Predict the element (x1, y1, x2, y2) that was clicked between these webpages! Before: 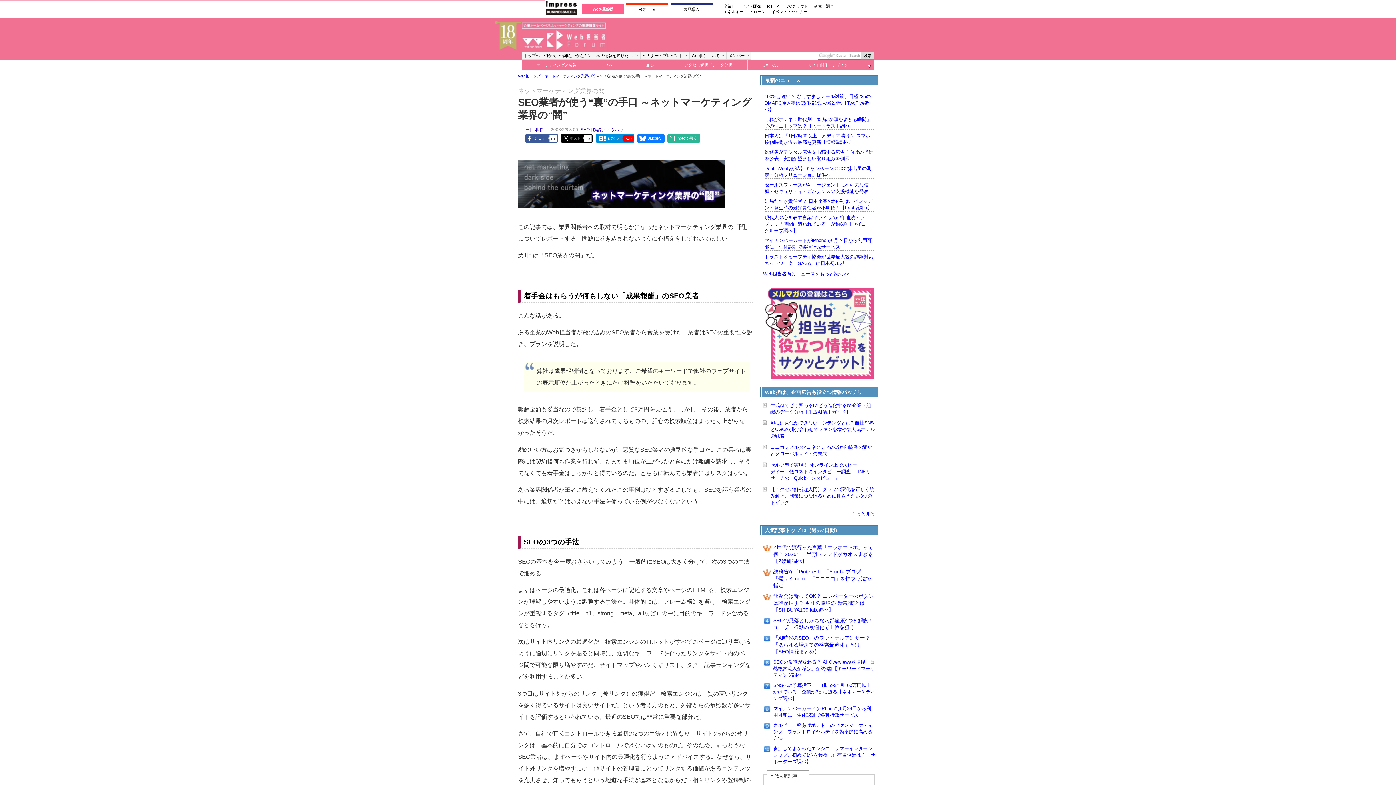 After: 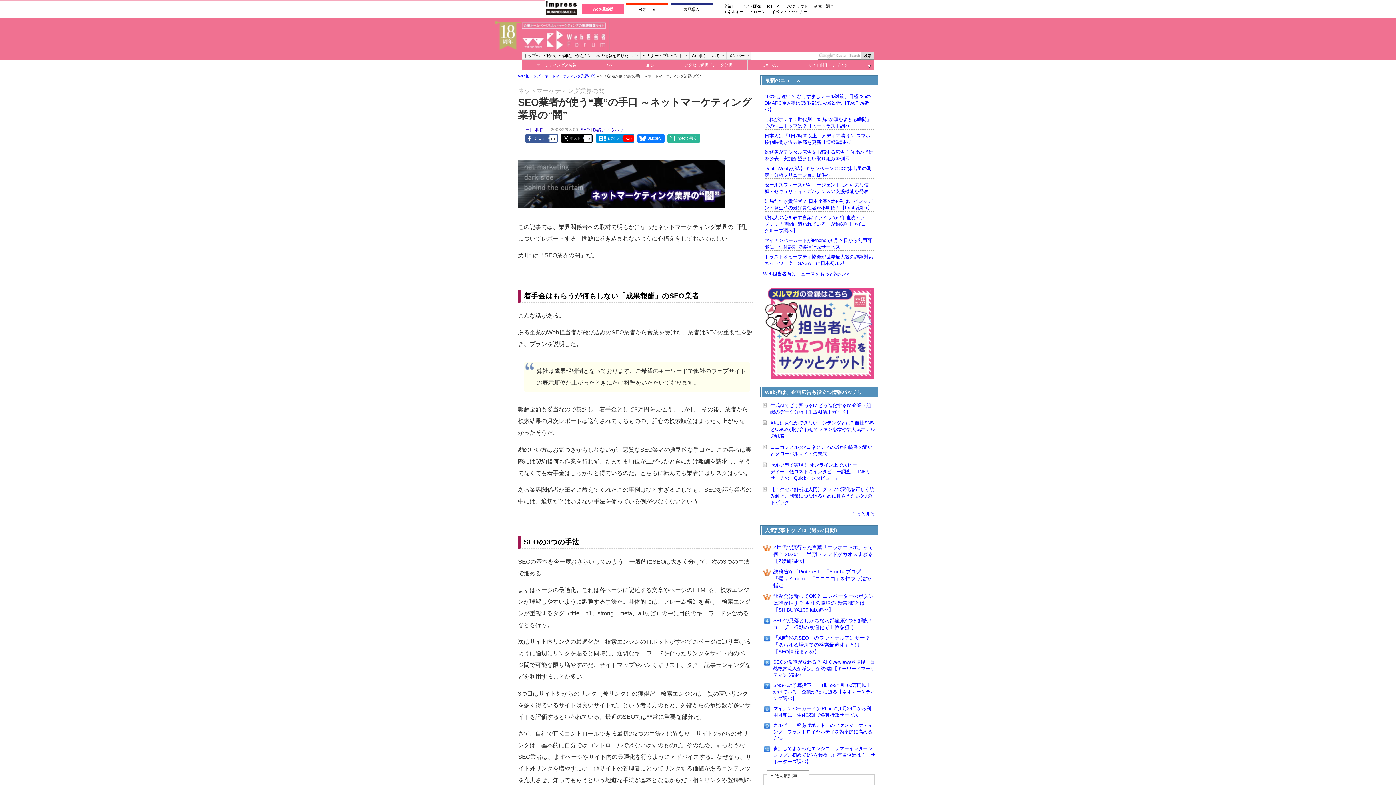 Action: bbox: (561, 134, 583, 142) label: ポスト